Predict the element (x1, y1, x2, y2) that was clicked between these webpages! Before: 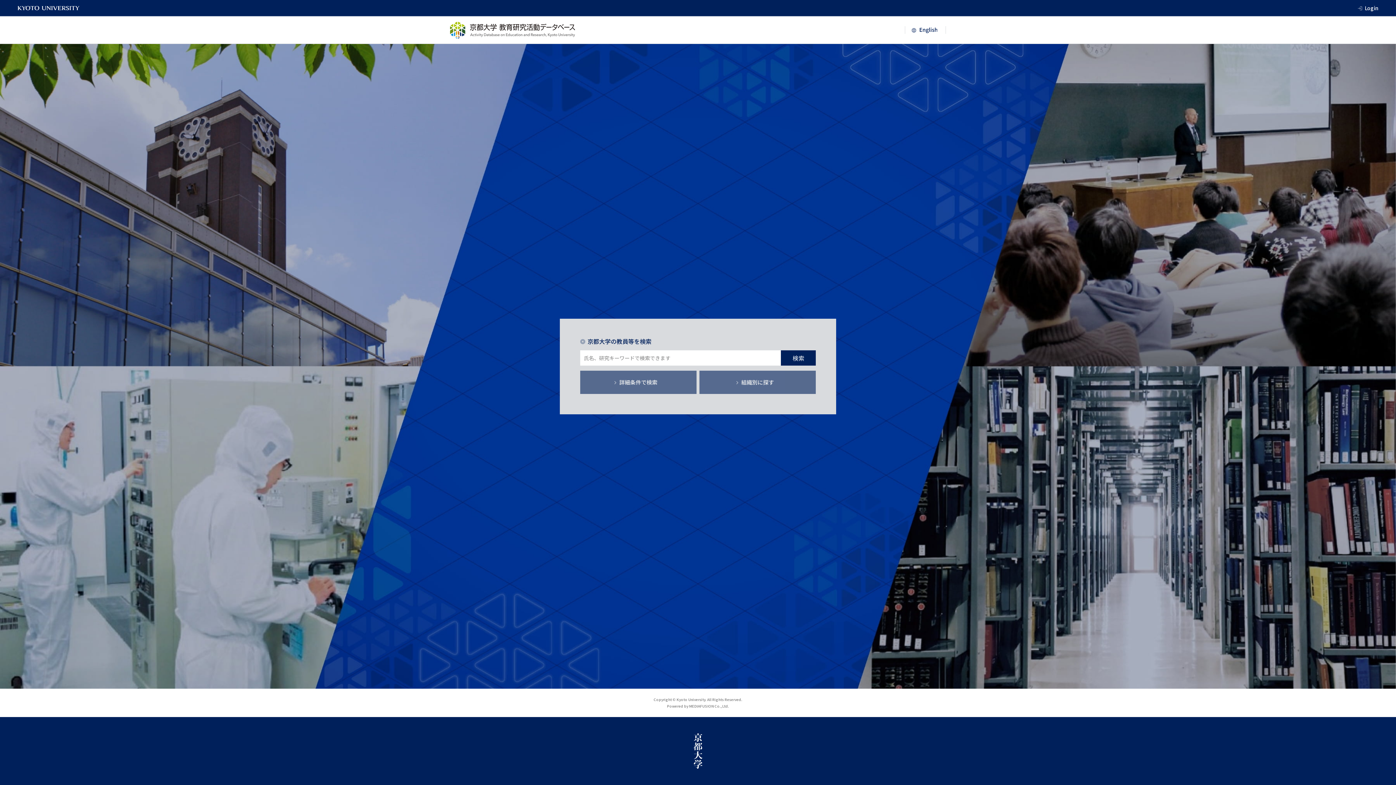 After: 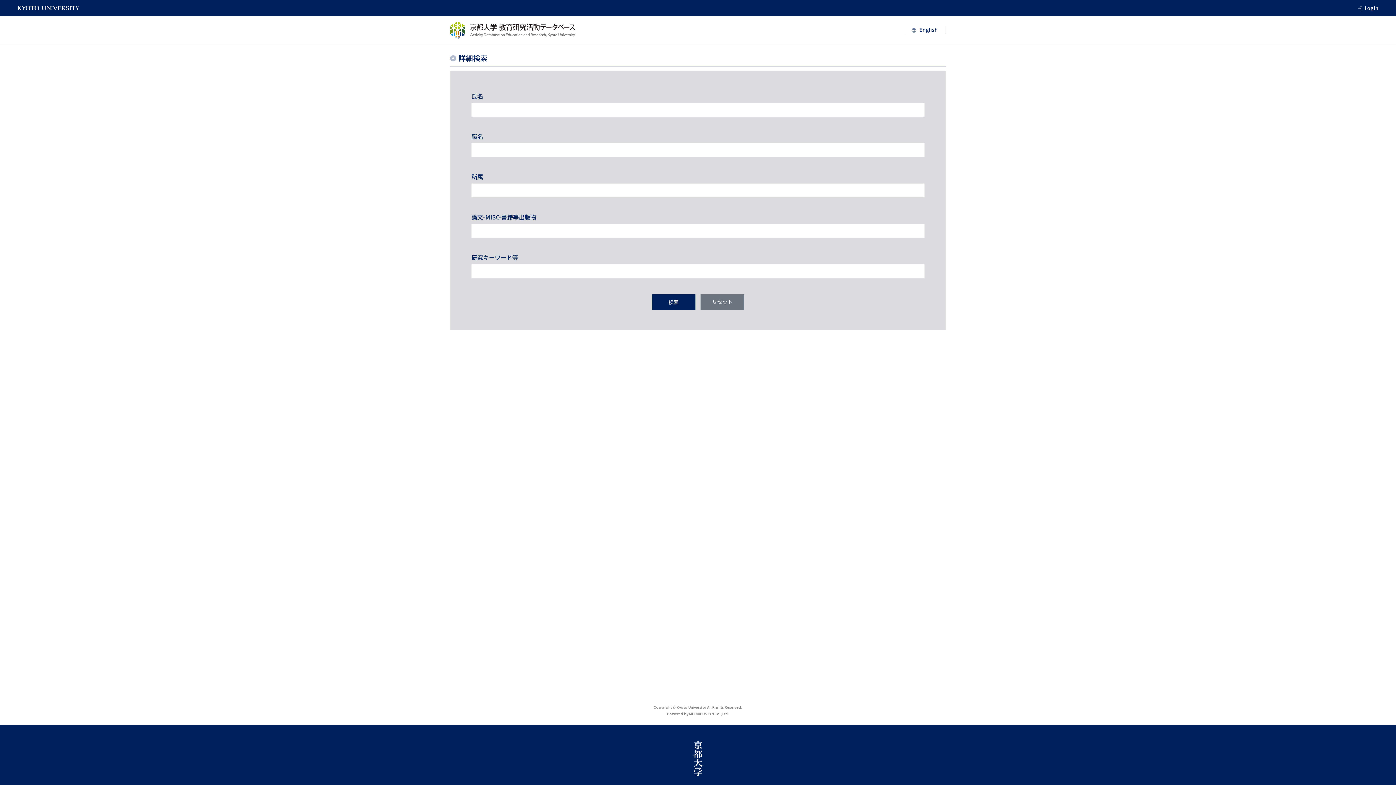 Action: label: 詳細条件で検索 bbox: (580, 370, 696, 394)